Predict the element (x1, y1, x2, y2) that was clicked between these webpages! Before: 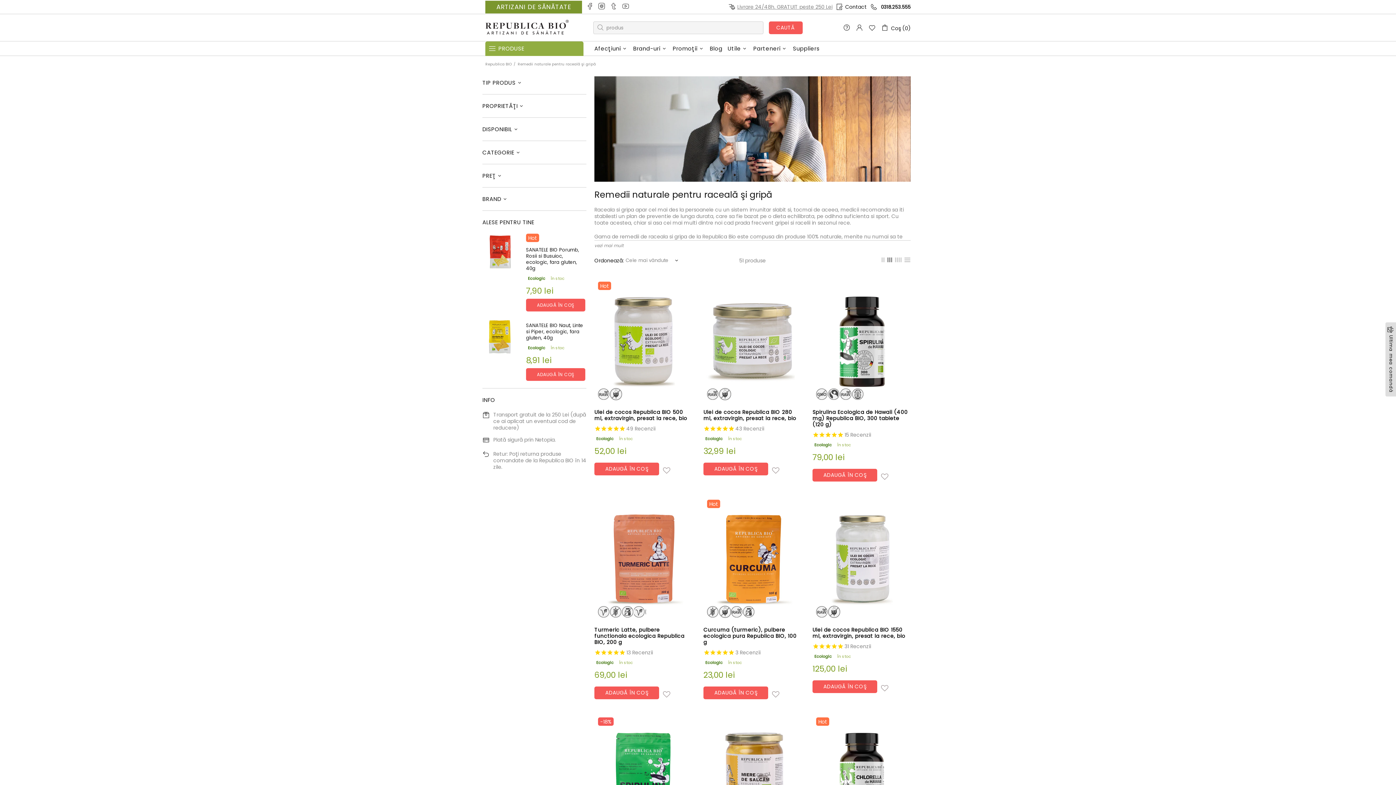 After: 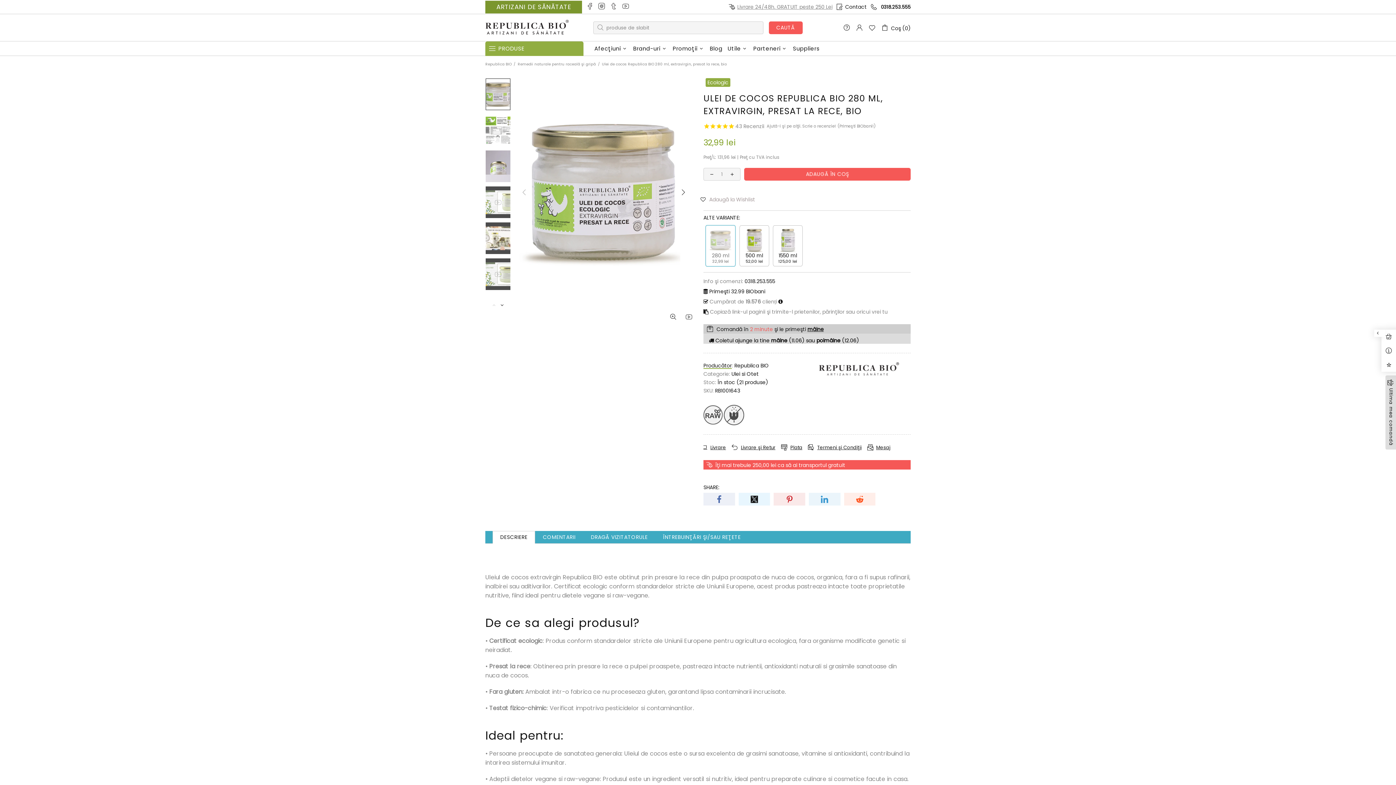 Action: bbox: (703, 278, 801, 298)